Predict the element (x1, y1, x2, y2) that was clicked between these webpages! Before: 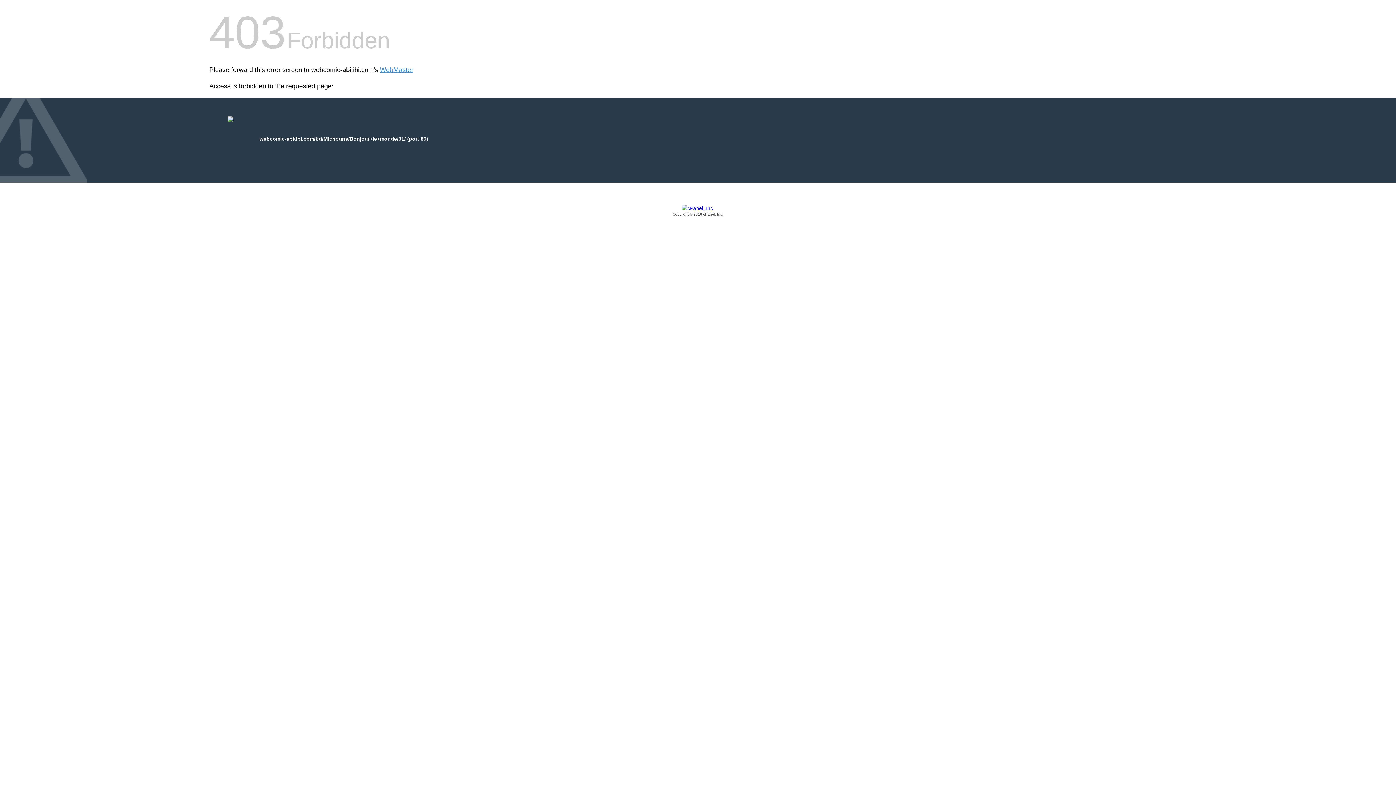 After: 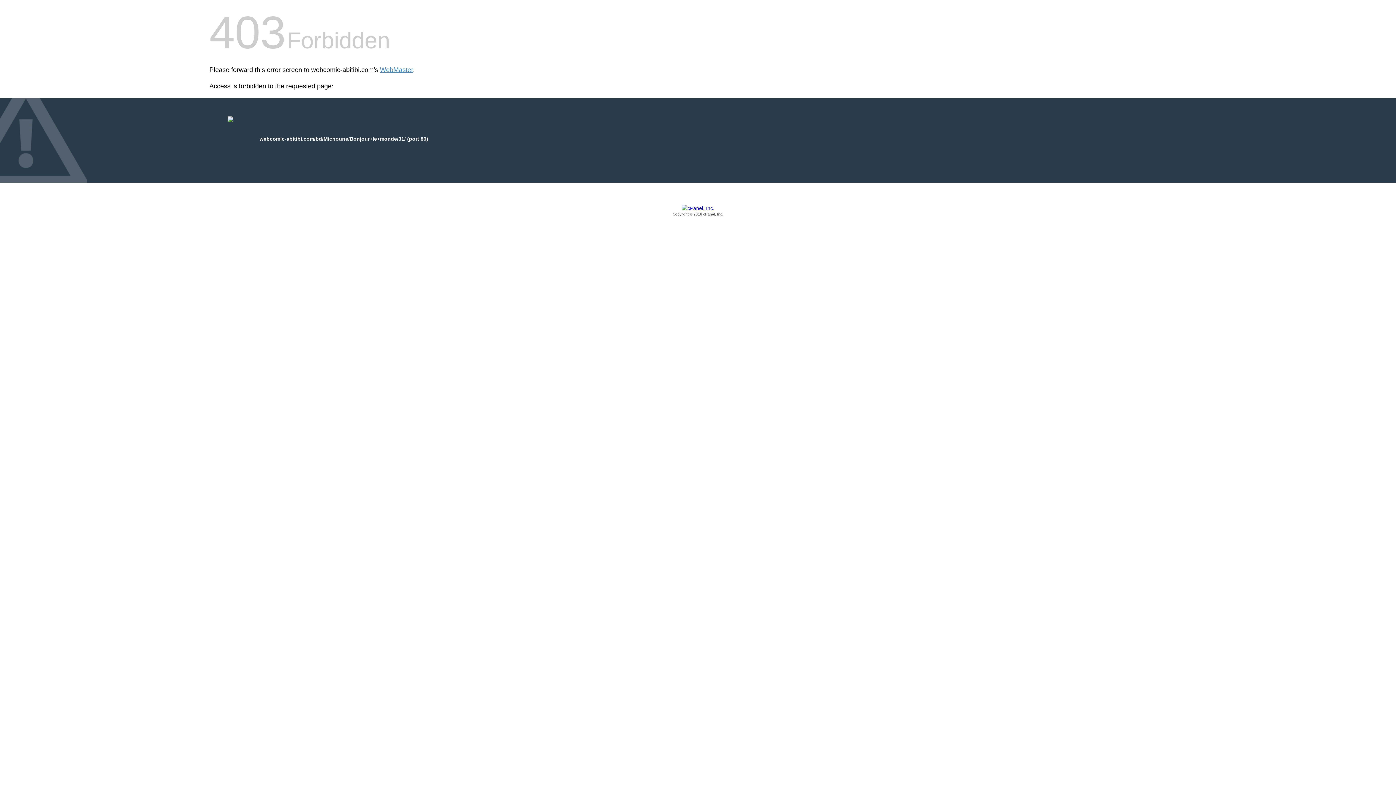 Action: label: Copyright © 2016 cPanel, Inc. bbox: (209, 205, 1186, 217)